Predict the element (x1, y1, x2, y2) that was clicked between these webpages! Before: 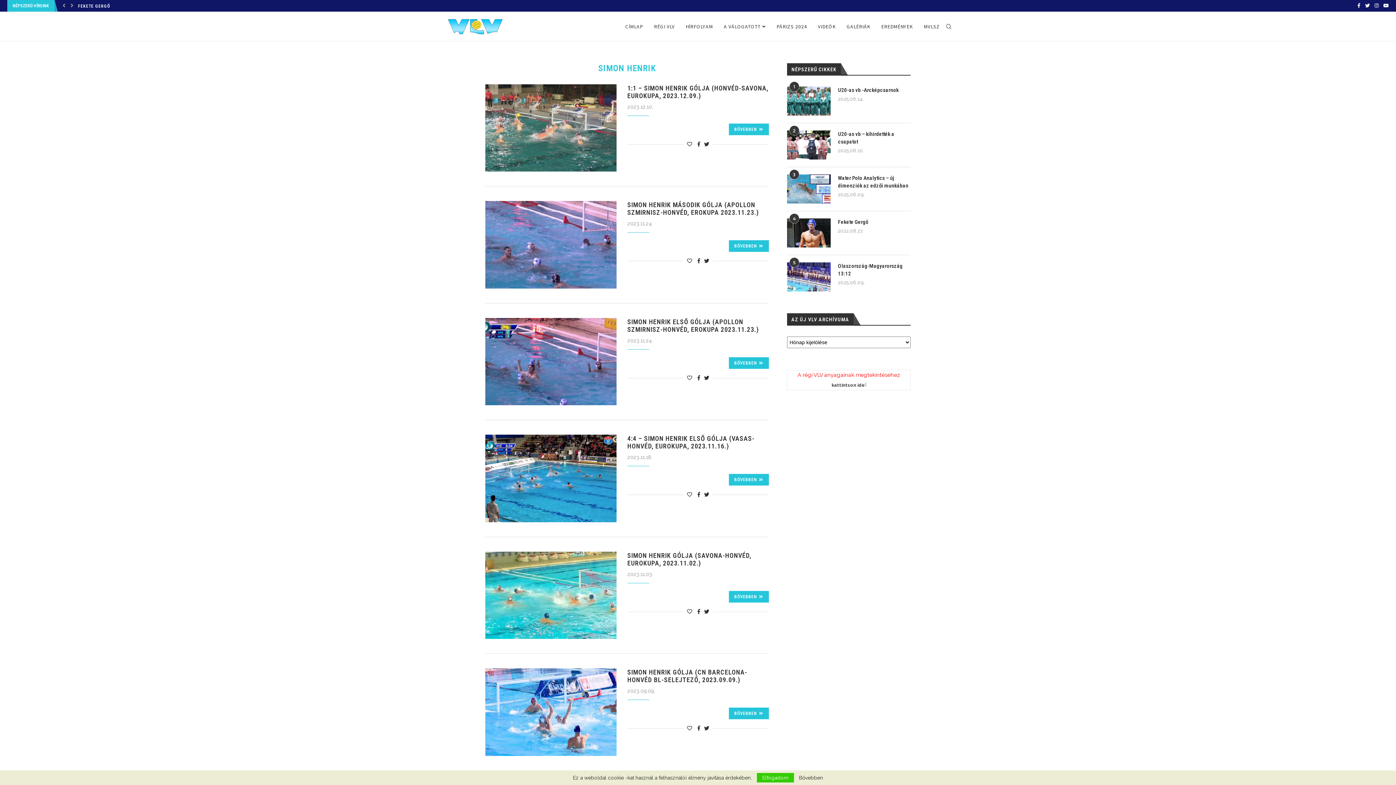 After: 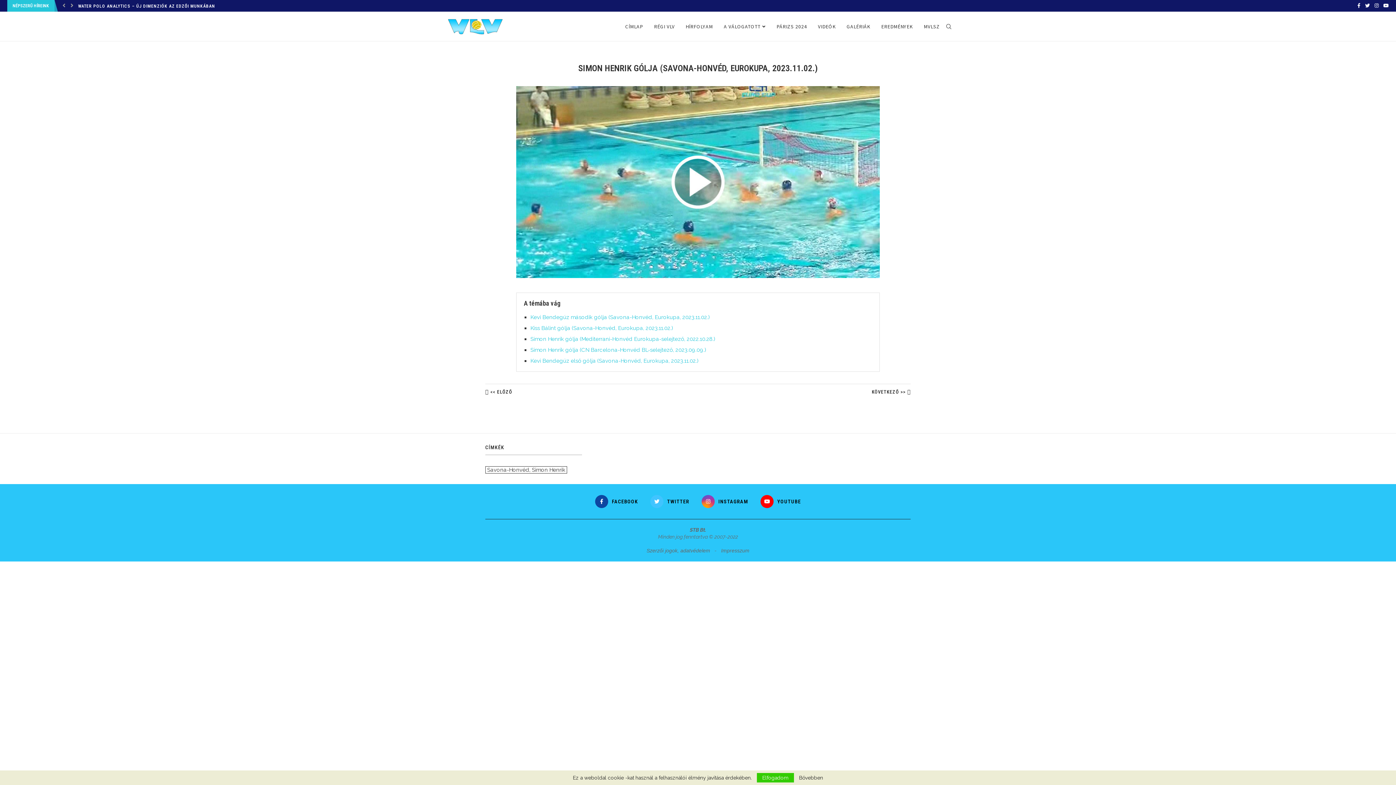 Action: bbox: (729, 591, 769, 602) label: BŐVEBBEN